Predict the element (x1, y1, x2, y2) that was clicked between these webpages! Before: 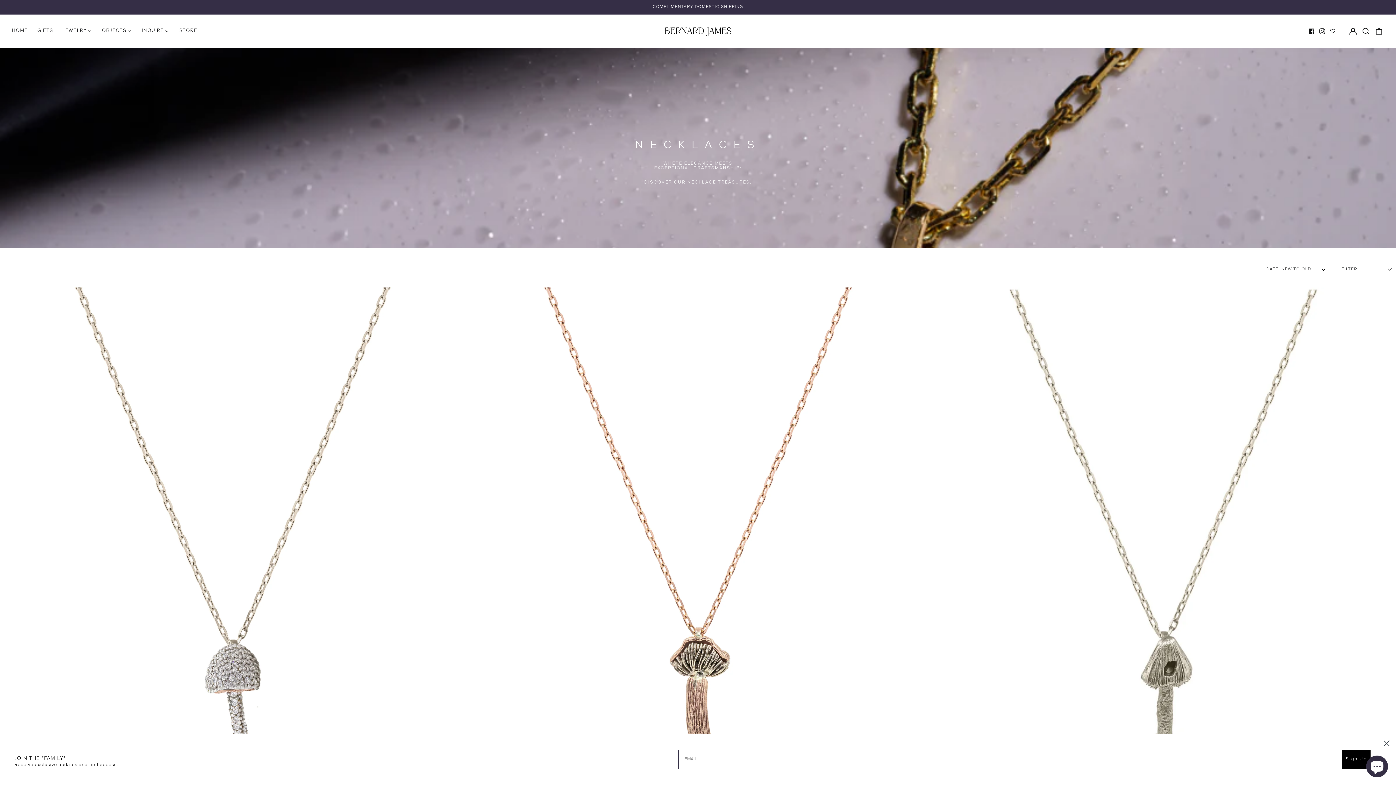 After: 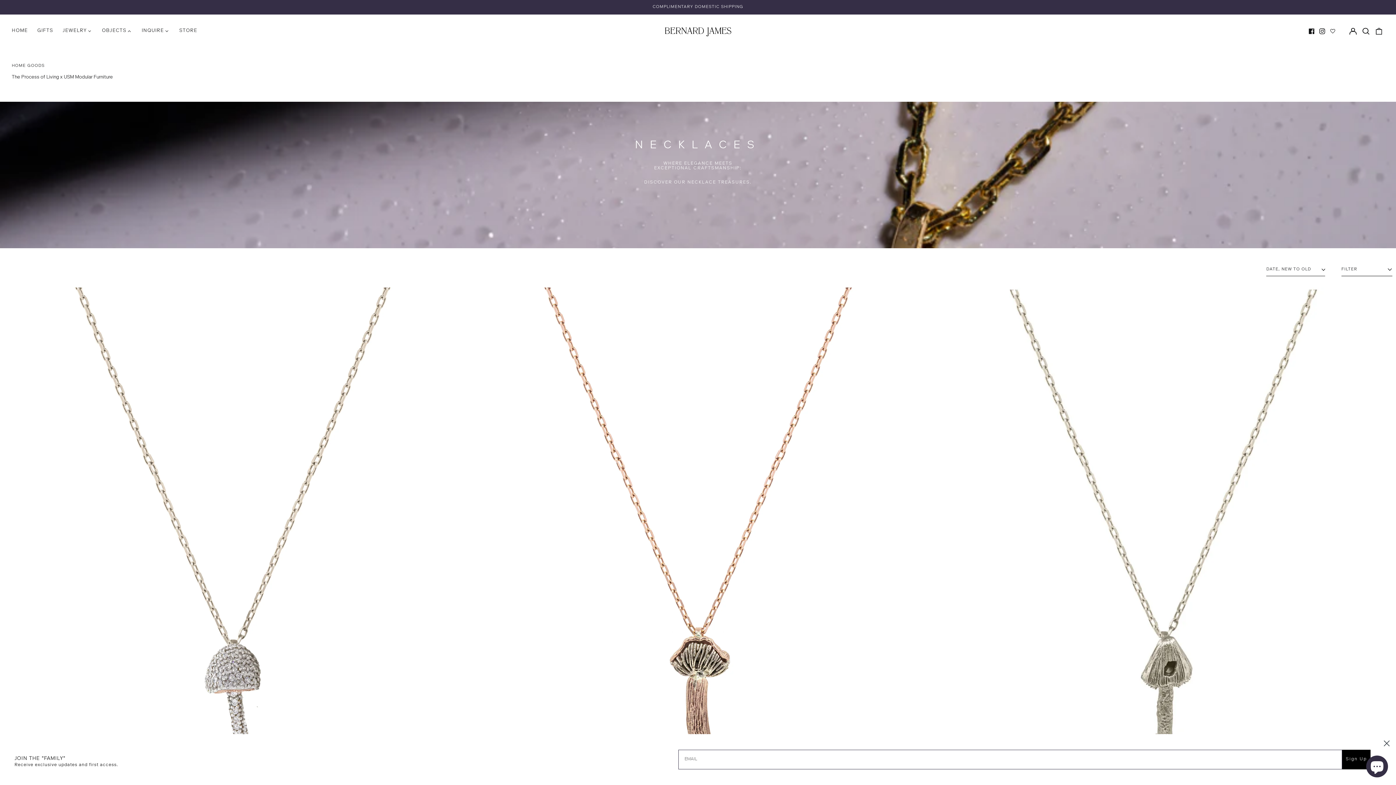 Action: label: OBJECTS bbox: (97, 26, 137, 36)